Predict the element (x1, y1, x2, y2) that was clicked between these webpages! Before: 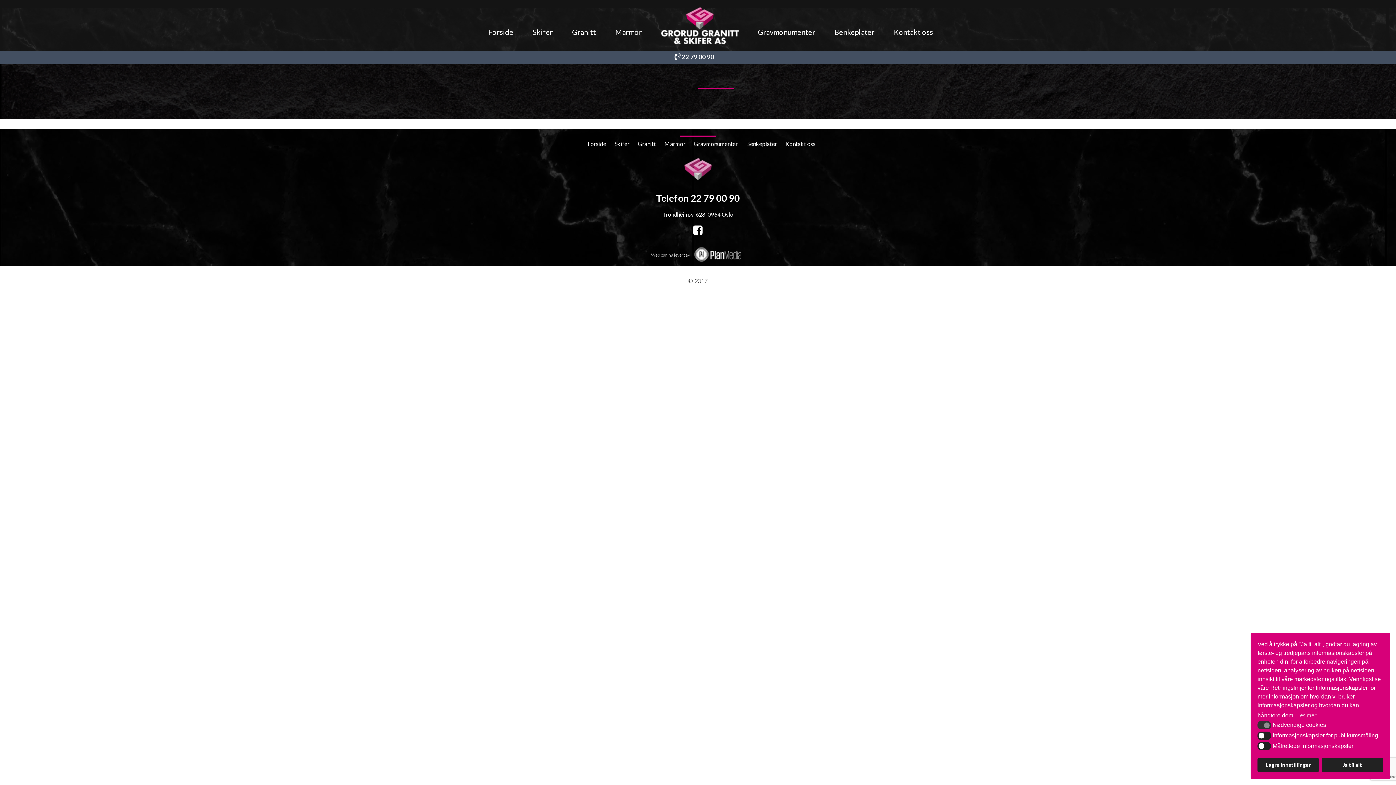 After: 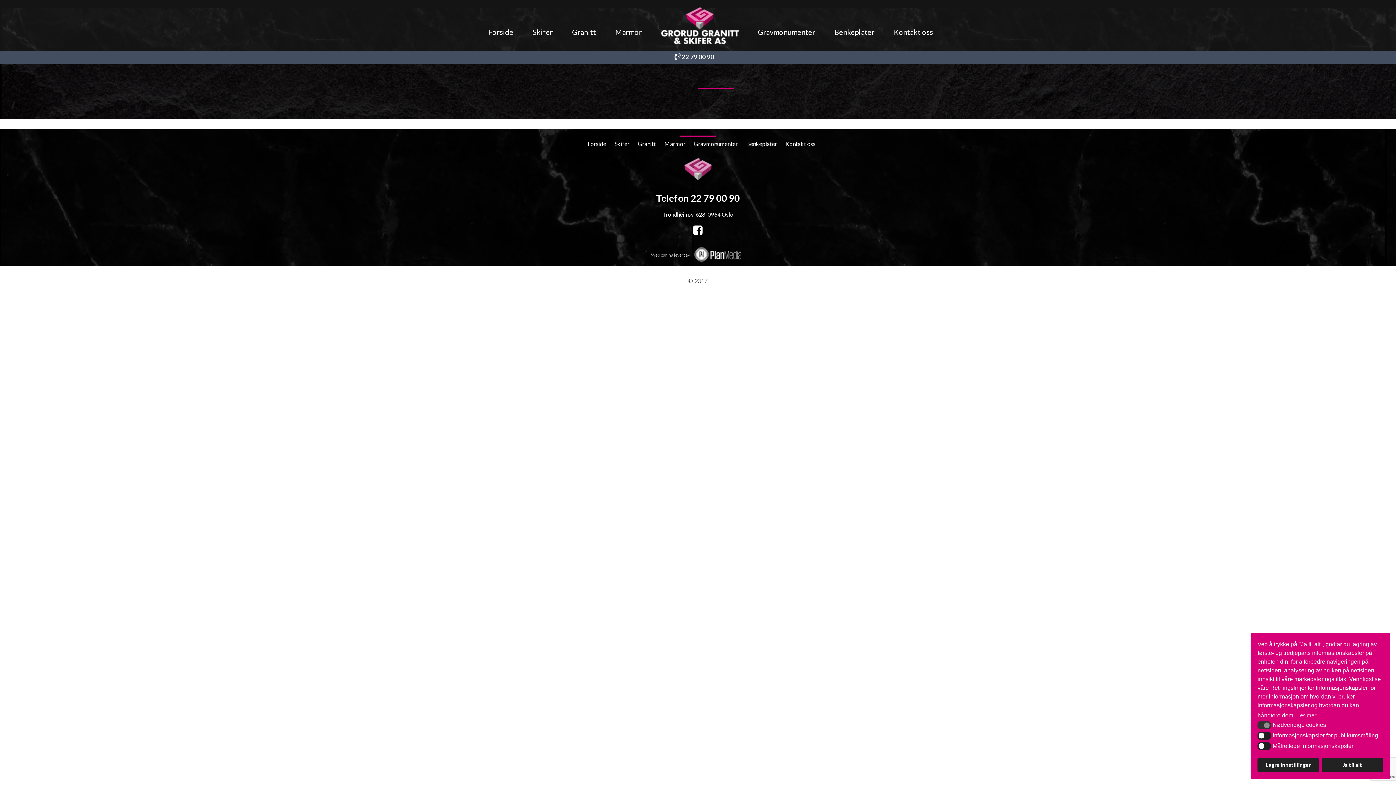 Action: label: 22 79 00 90 bbox: (682, 53, 714, 60)